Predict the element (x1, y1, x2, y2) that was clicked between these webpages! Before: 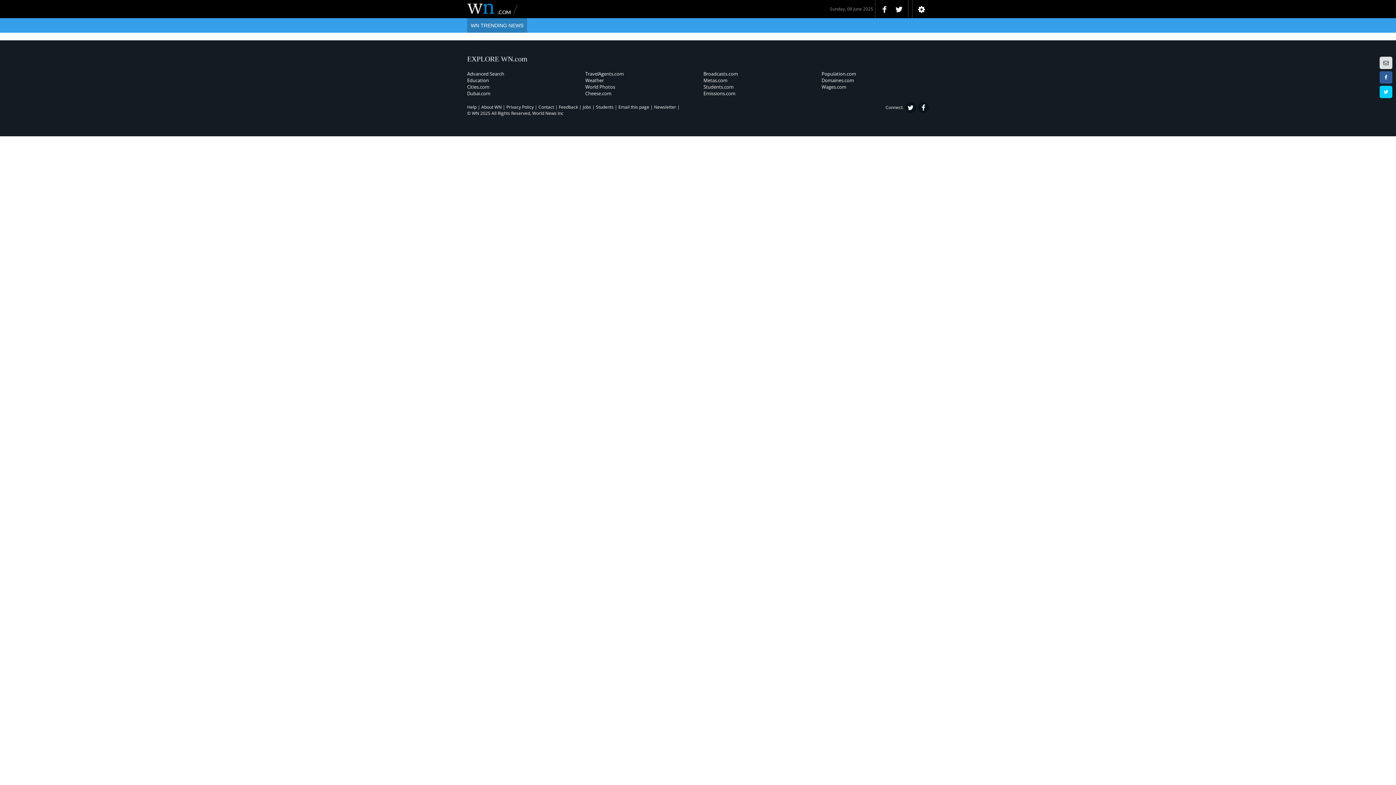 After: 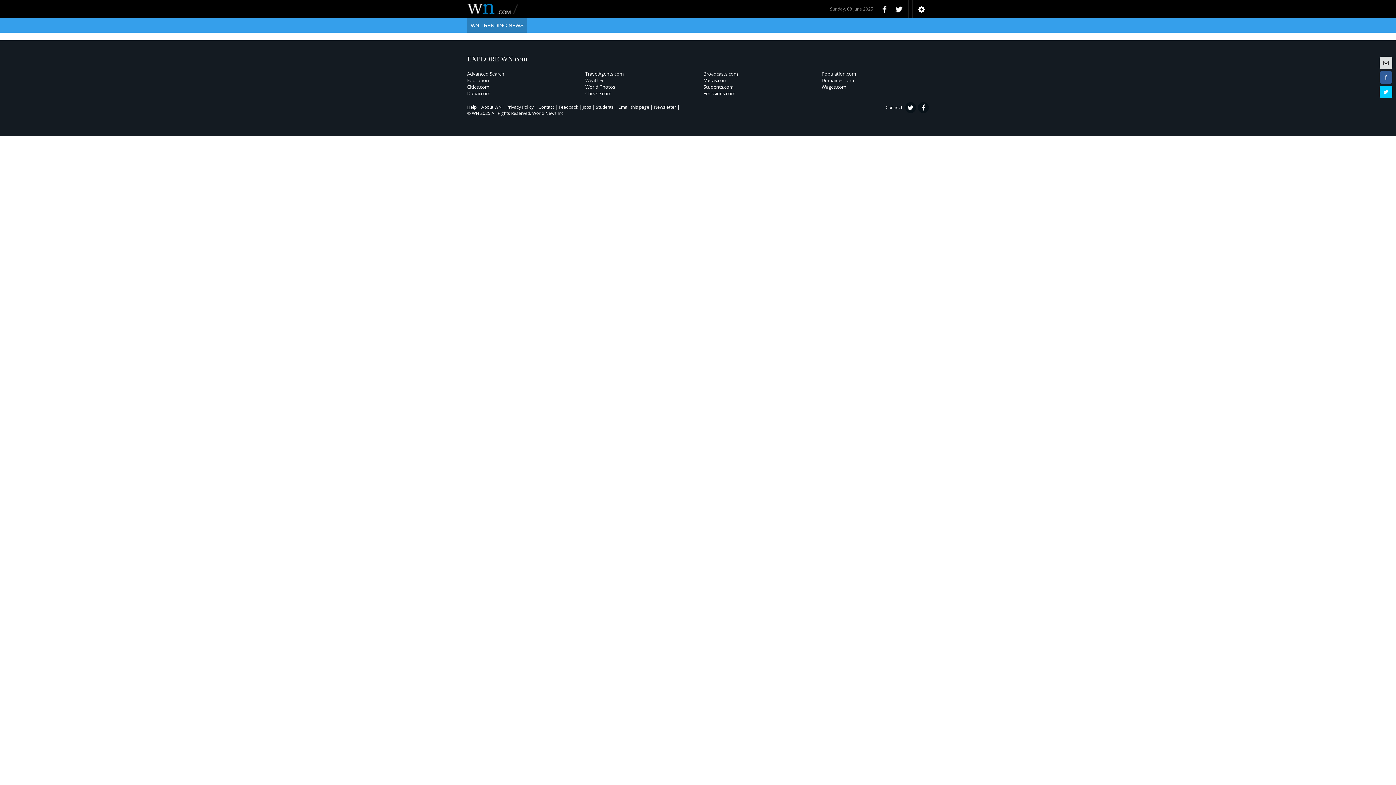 Action: bbox: (467, 104, 476, 110) label: Help